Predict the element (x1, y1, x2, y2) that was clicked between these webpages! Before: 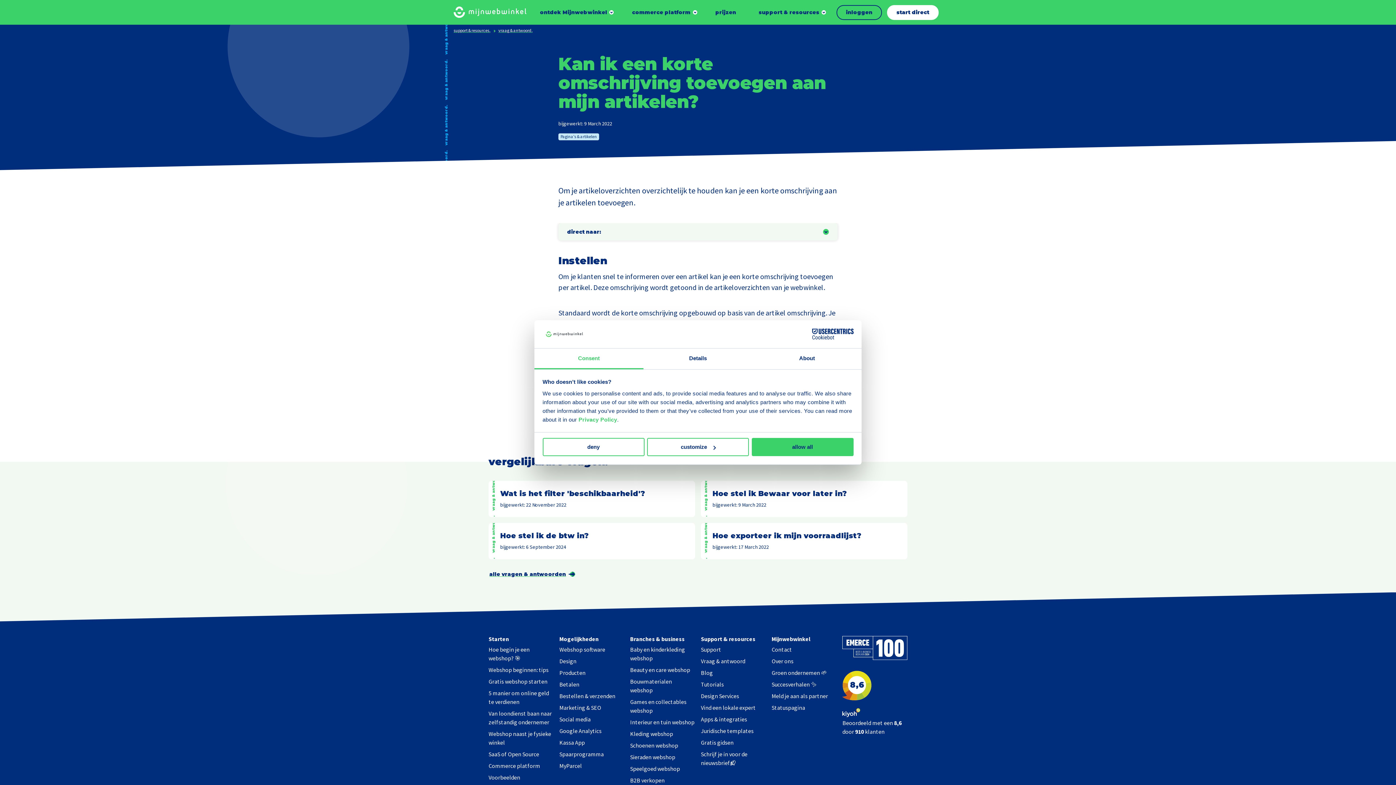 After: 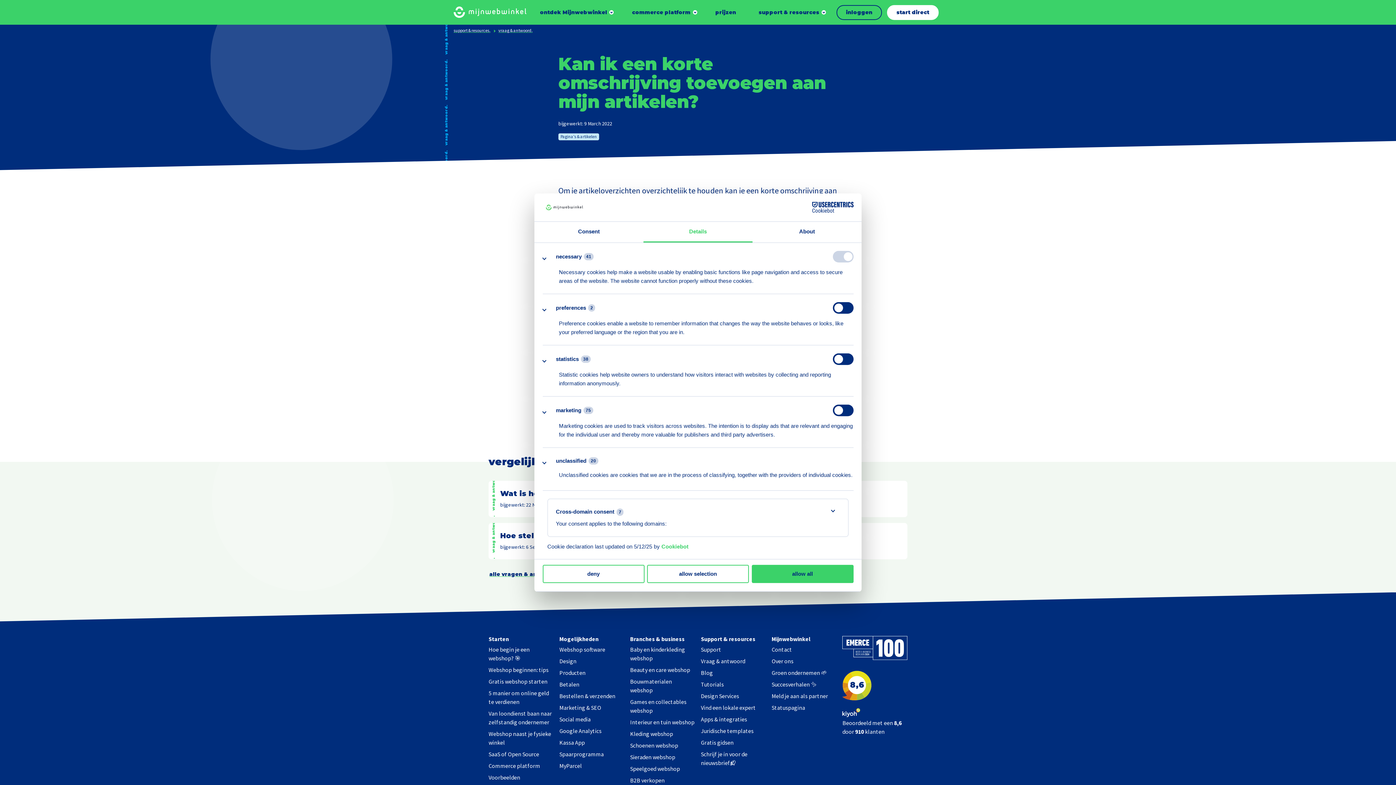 Action: label: Details bbox: (643, 348, 752, 369)